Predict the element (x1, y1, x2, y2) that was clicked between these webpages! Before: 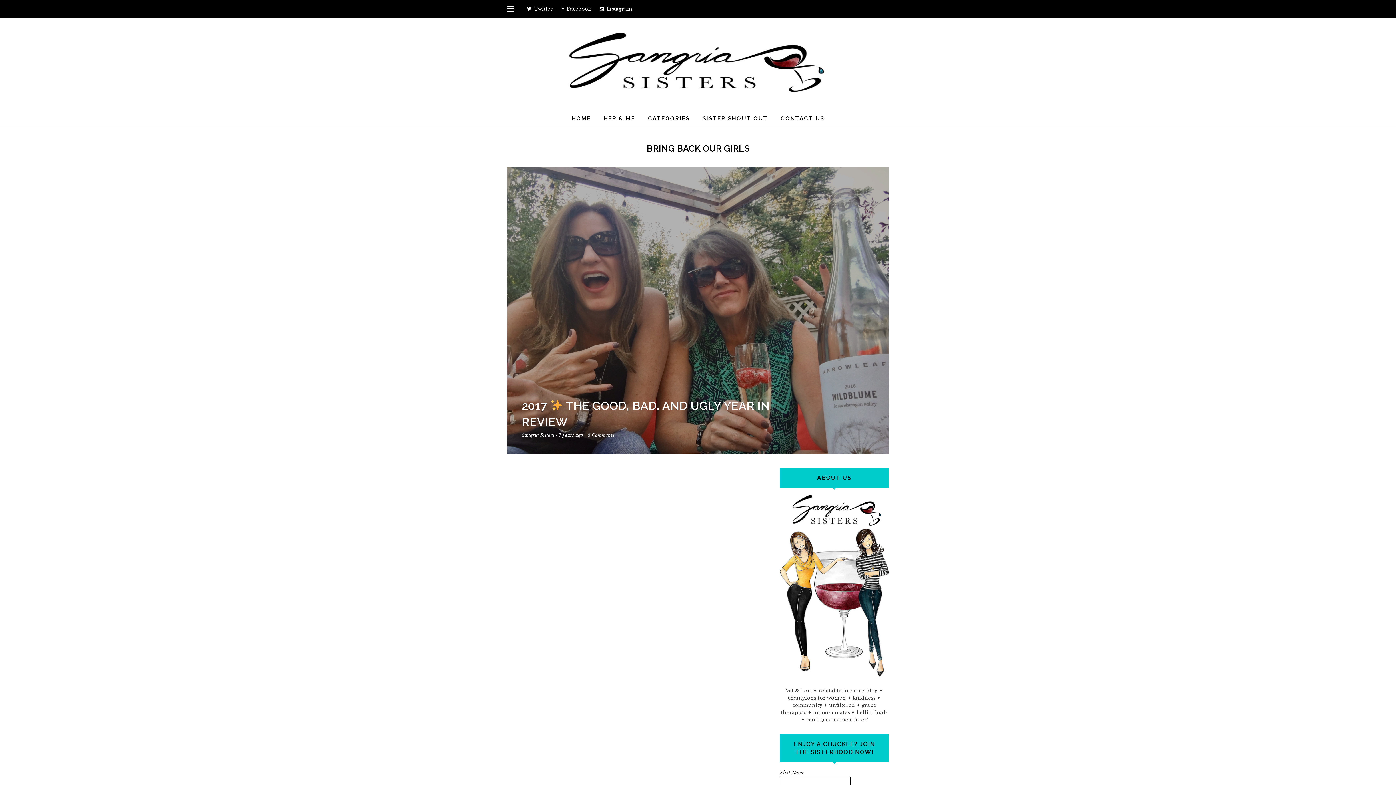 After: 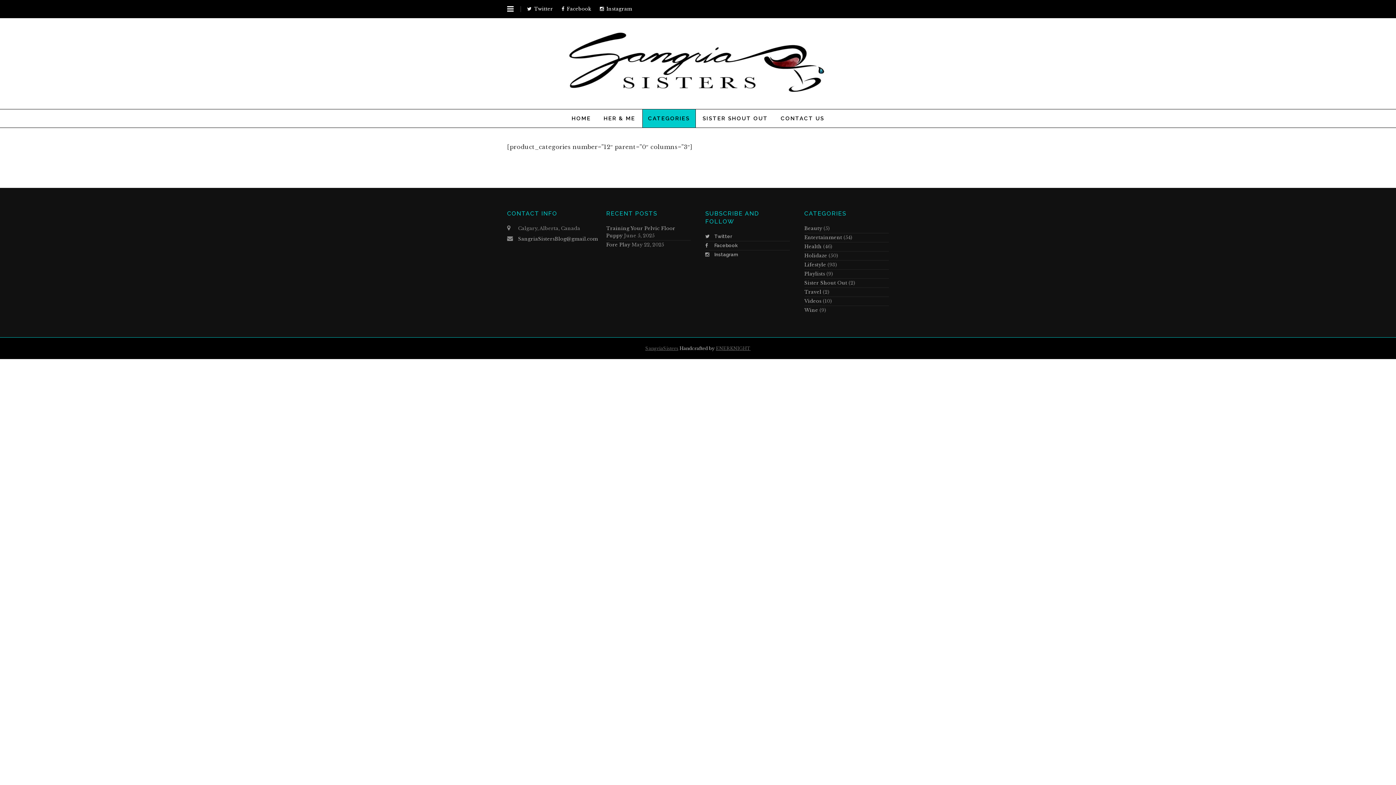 Action: bbox: (642, 109, 695, 127) label: CATEGORIES